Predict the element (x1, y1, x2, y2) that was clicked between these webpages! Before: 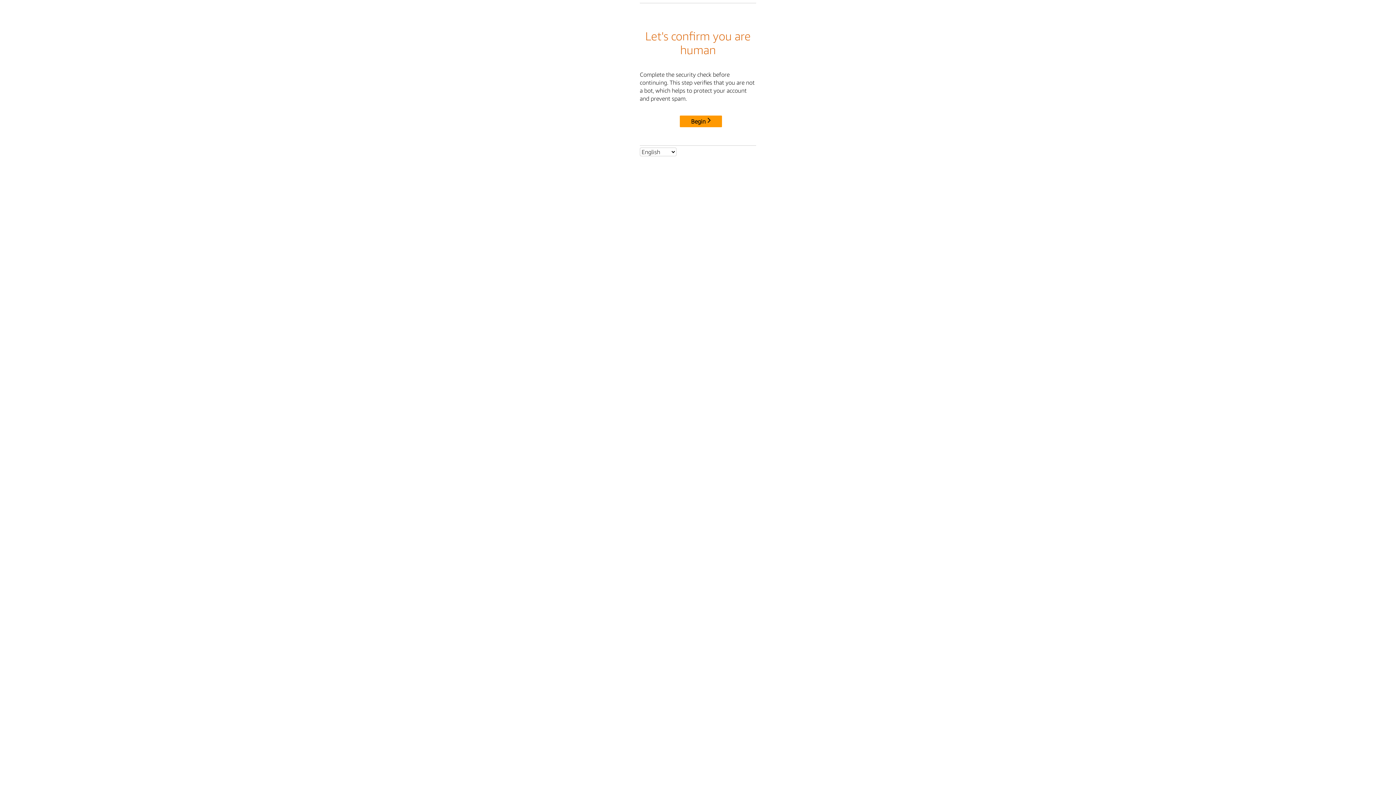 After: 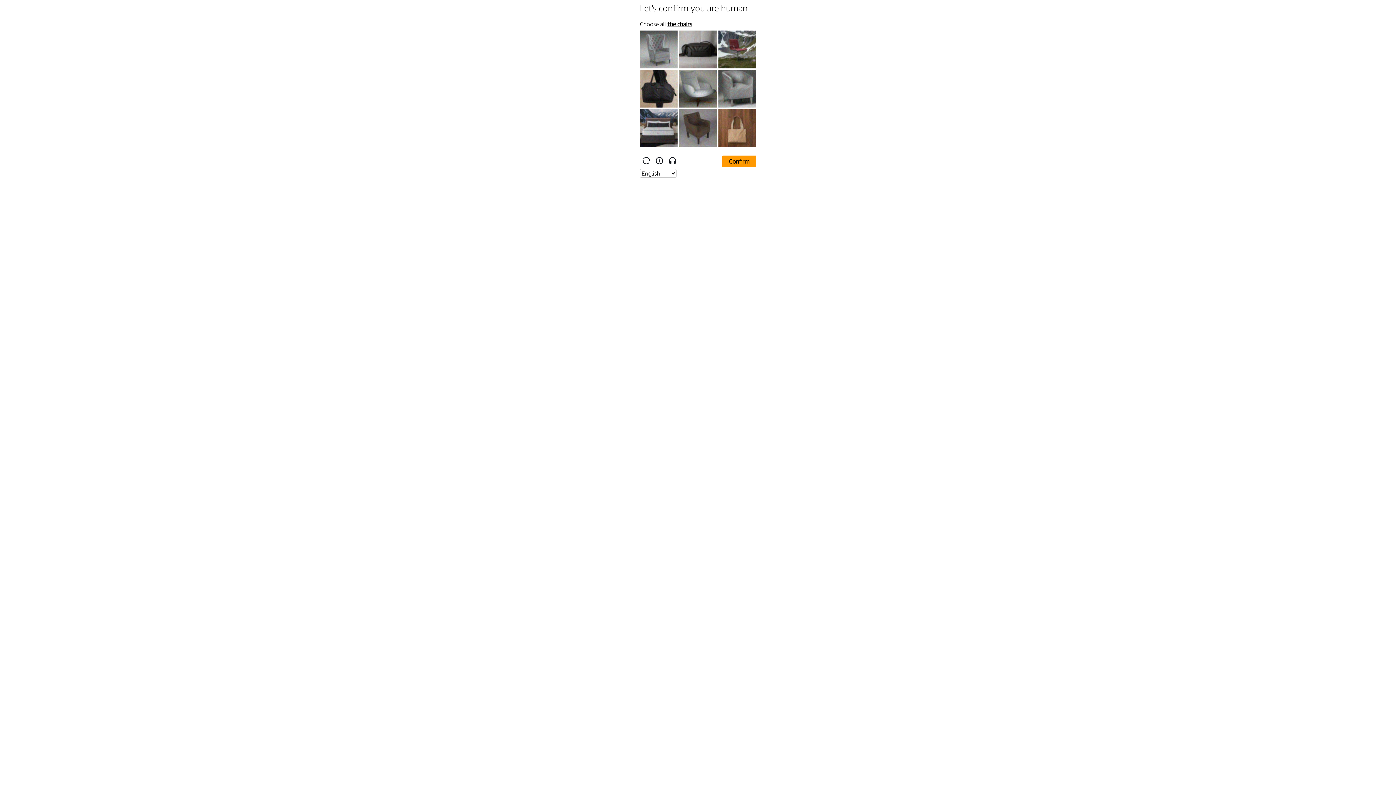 Action: bbox: (680, 115, 722, 127) label: Begin